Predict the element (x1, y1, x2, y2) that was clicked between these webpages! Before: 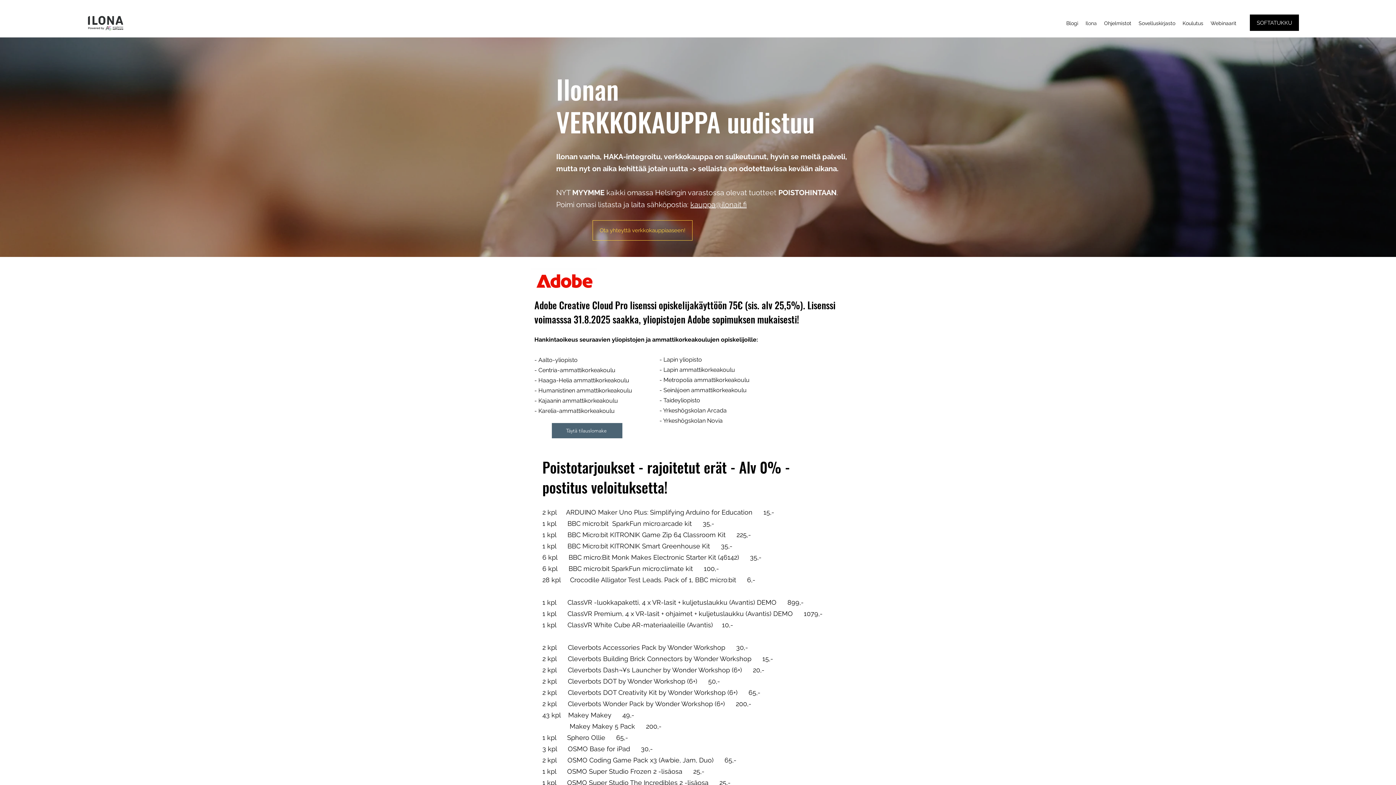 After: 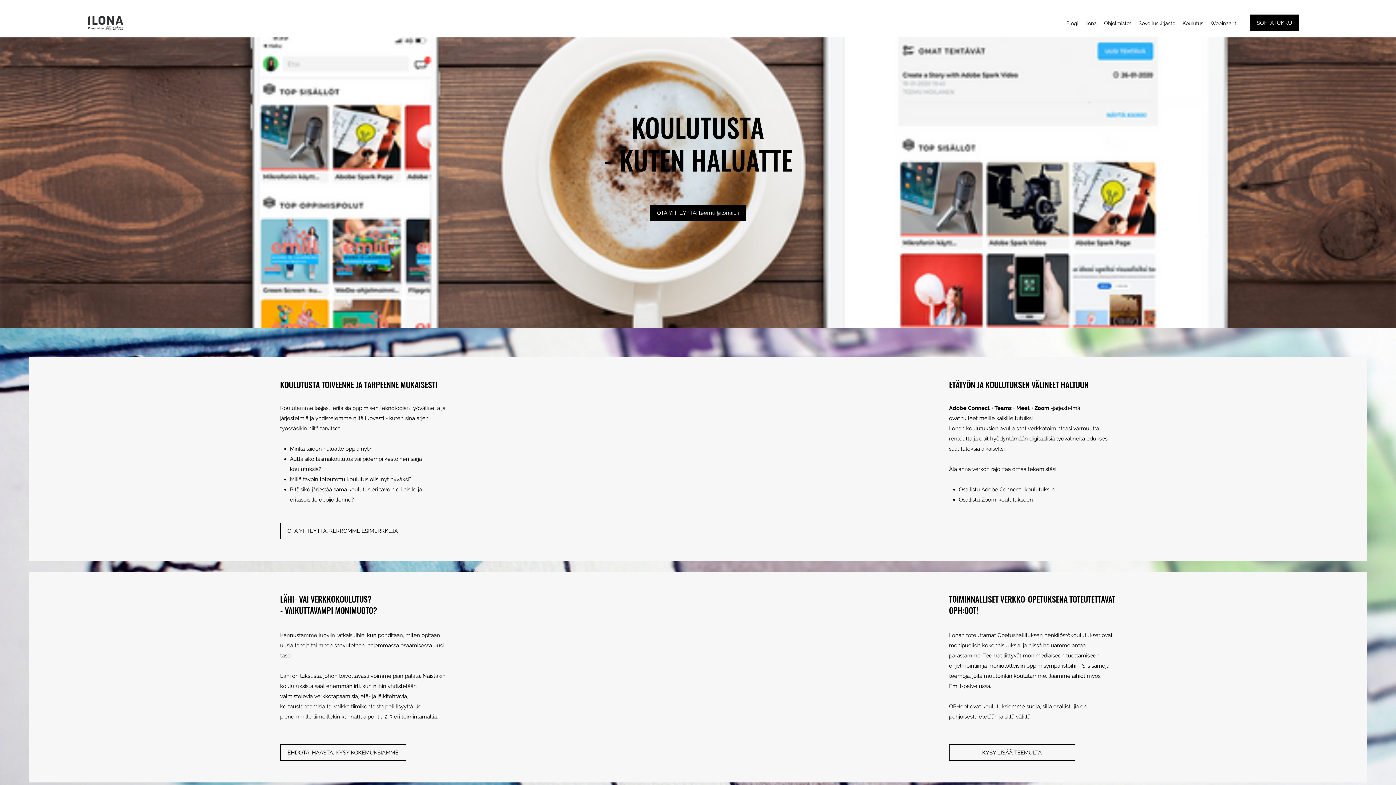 Action: bbox: (1179, 17, 1207, 28) label: Koulutus